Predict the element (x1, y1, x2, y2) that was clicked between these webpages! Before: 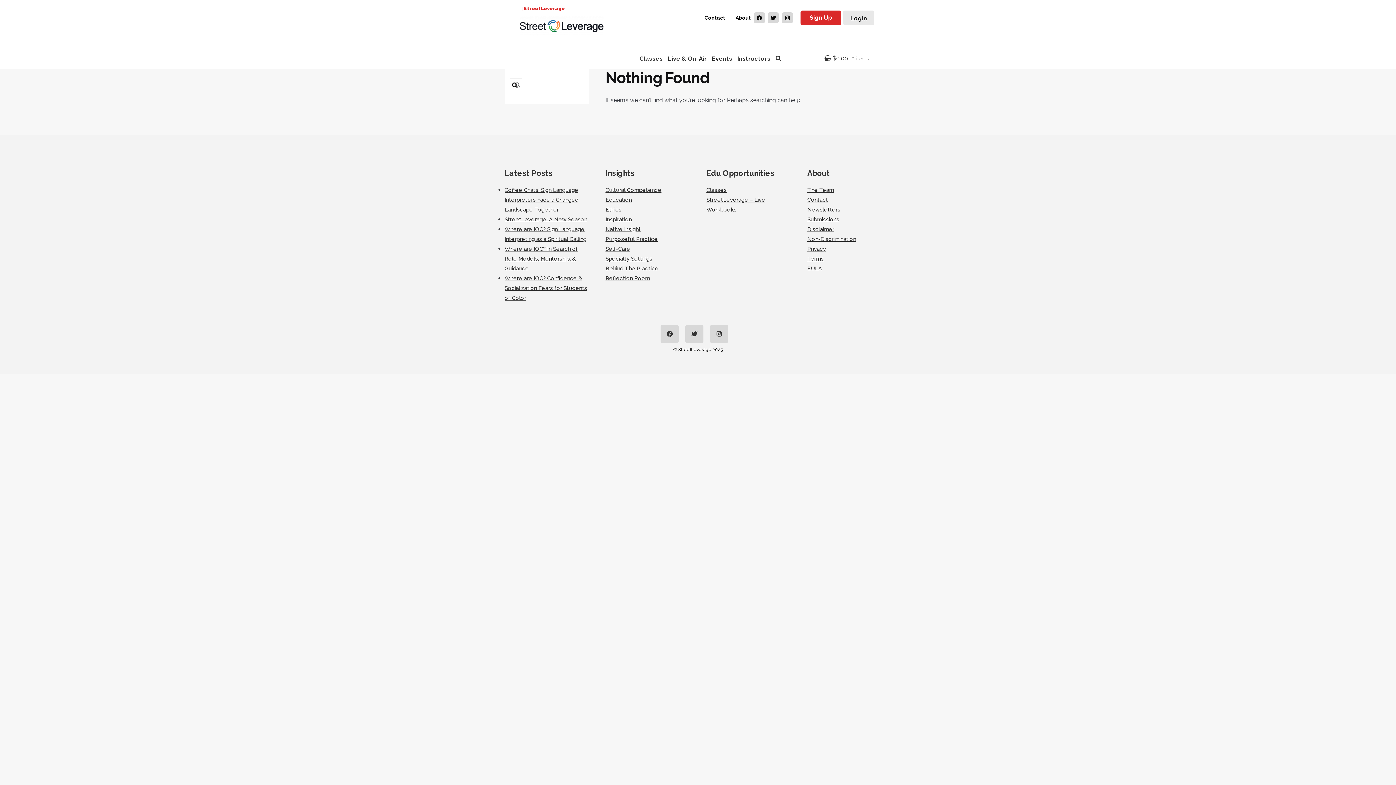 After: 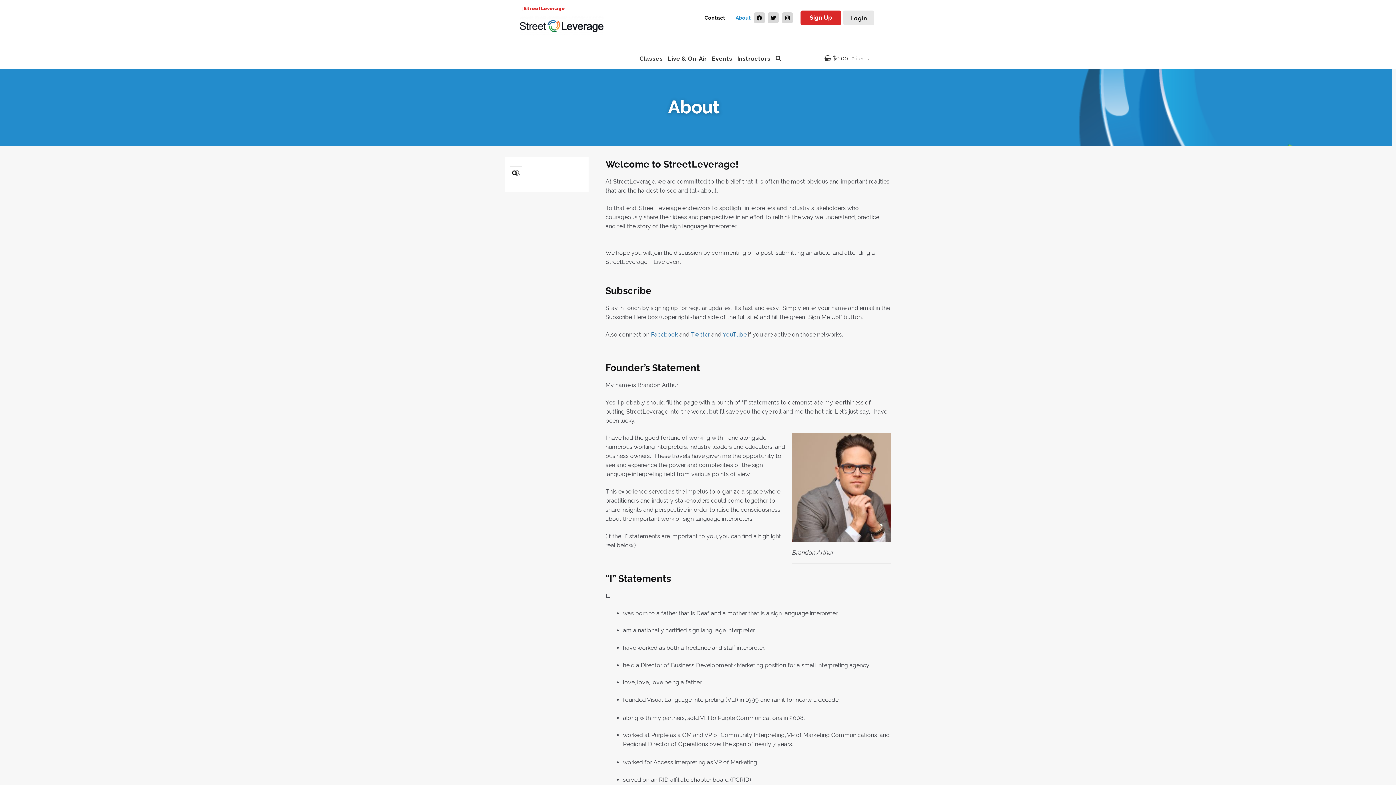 Action: label: About bbox: (731, 10, 755, 25)